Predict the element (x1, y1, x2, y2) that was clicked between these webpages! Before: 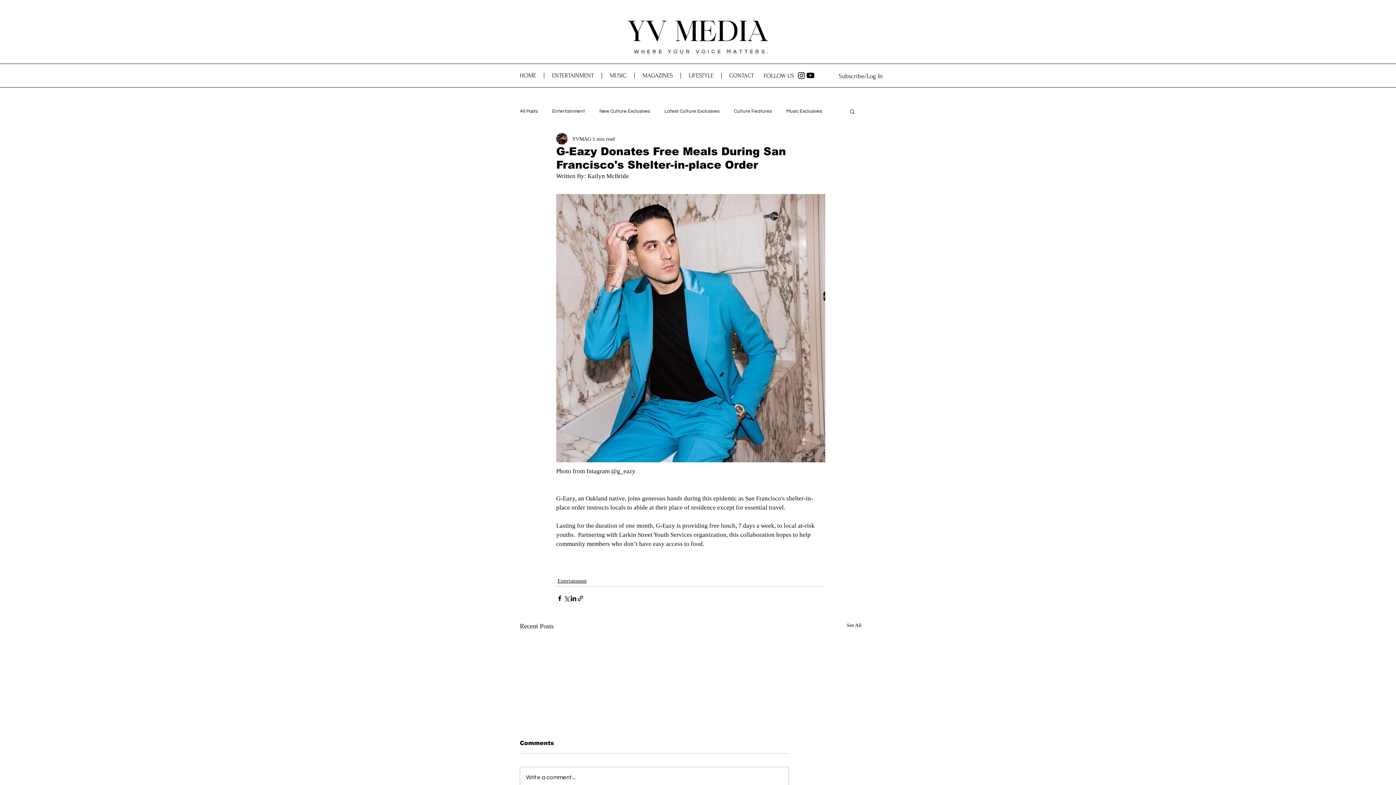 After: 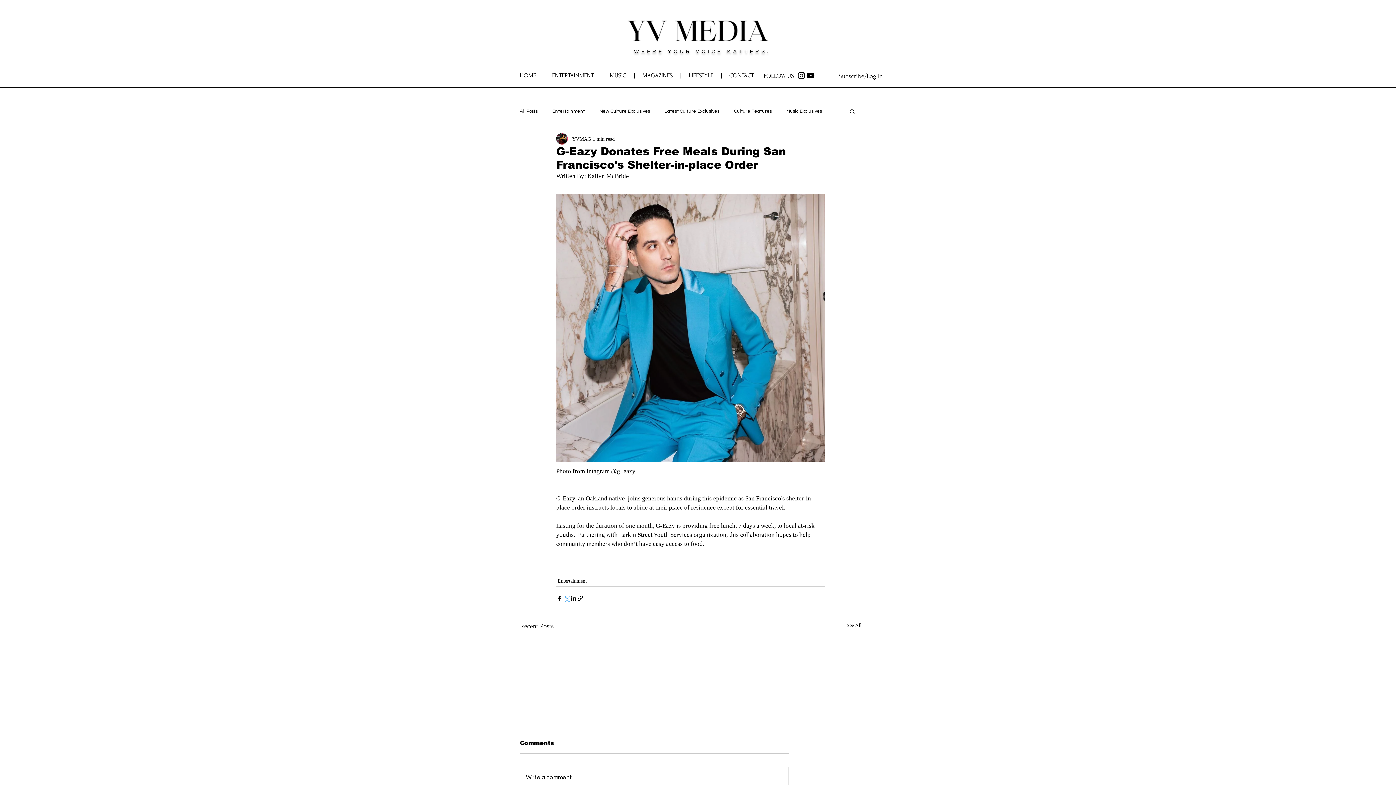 Action: label: Share via X (Twitter) bbox: (563, 595, 570, 602)